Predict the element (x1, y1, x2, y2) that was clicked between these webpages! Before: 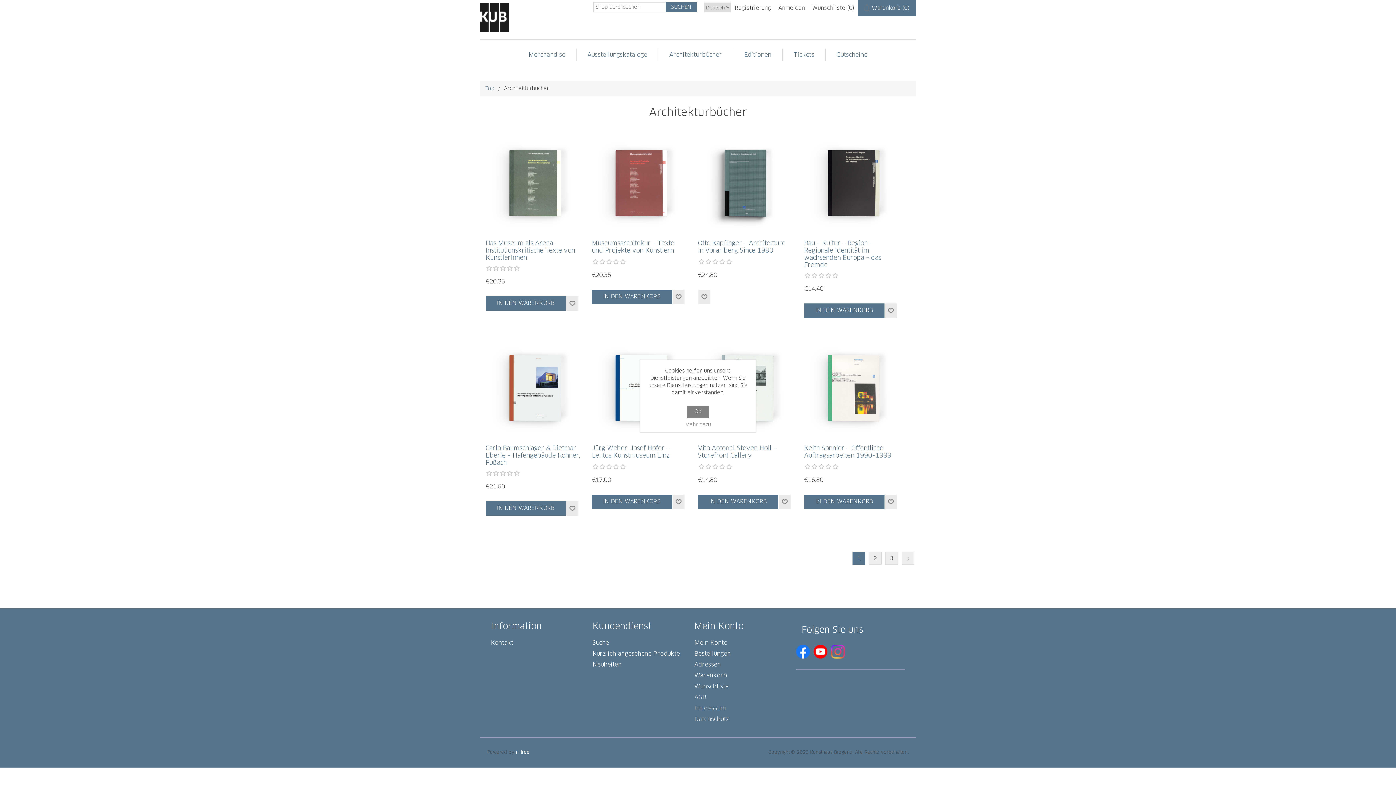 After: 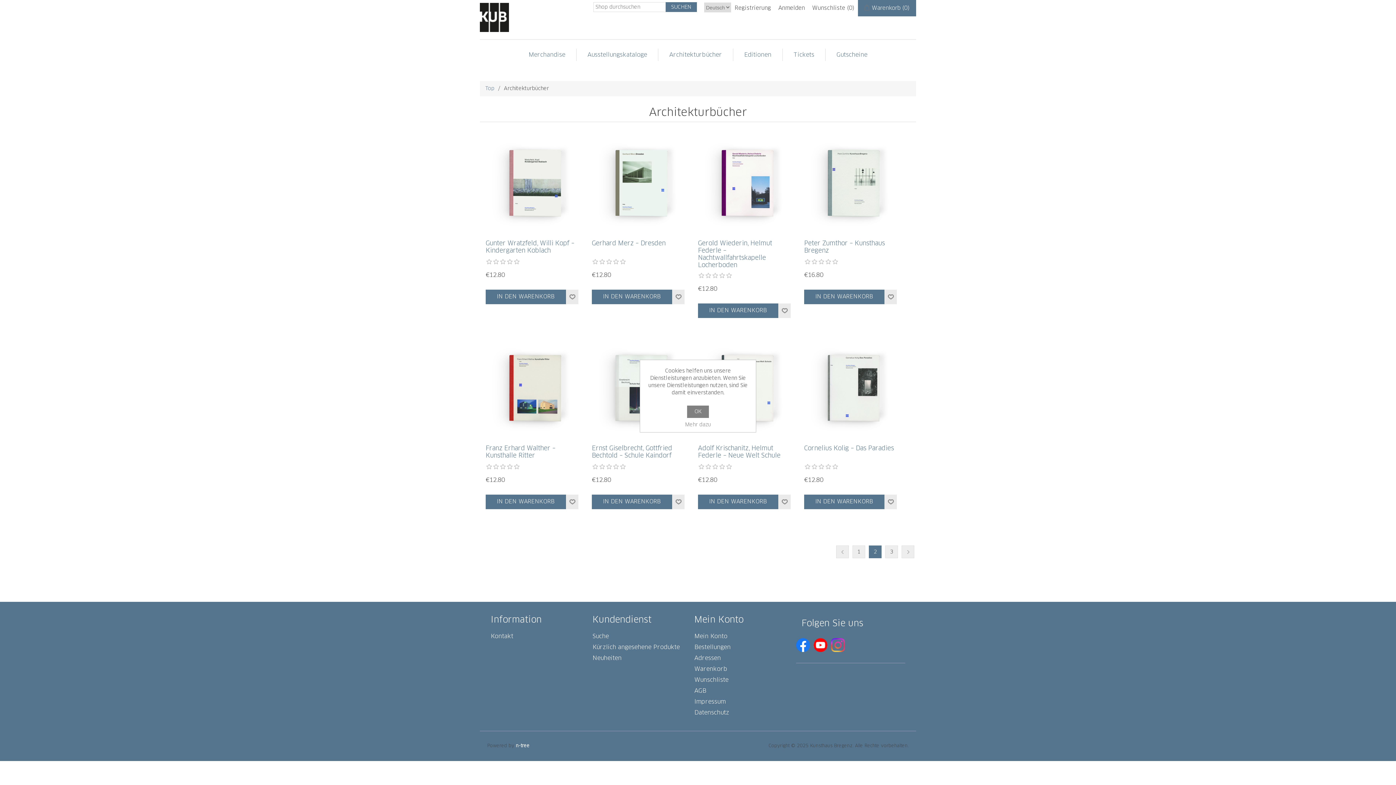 Action: bbox: (869, 552, 881, 565) label: 2